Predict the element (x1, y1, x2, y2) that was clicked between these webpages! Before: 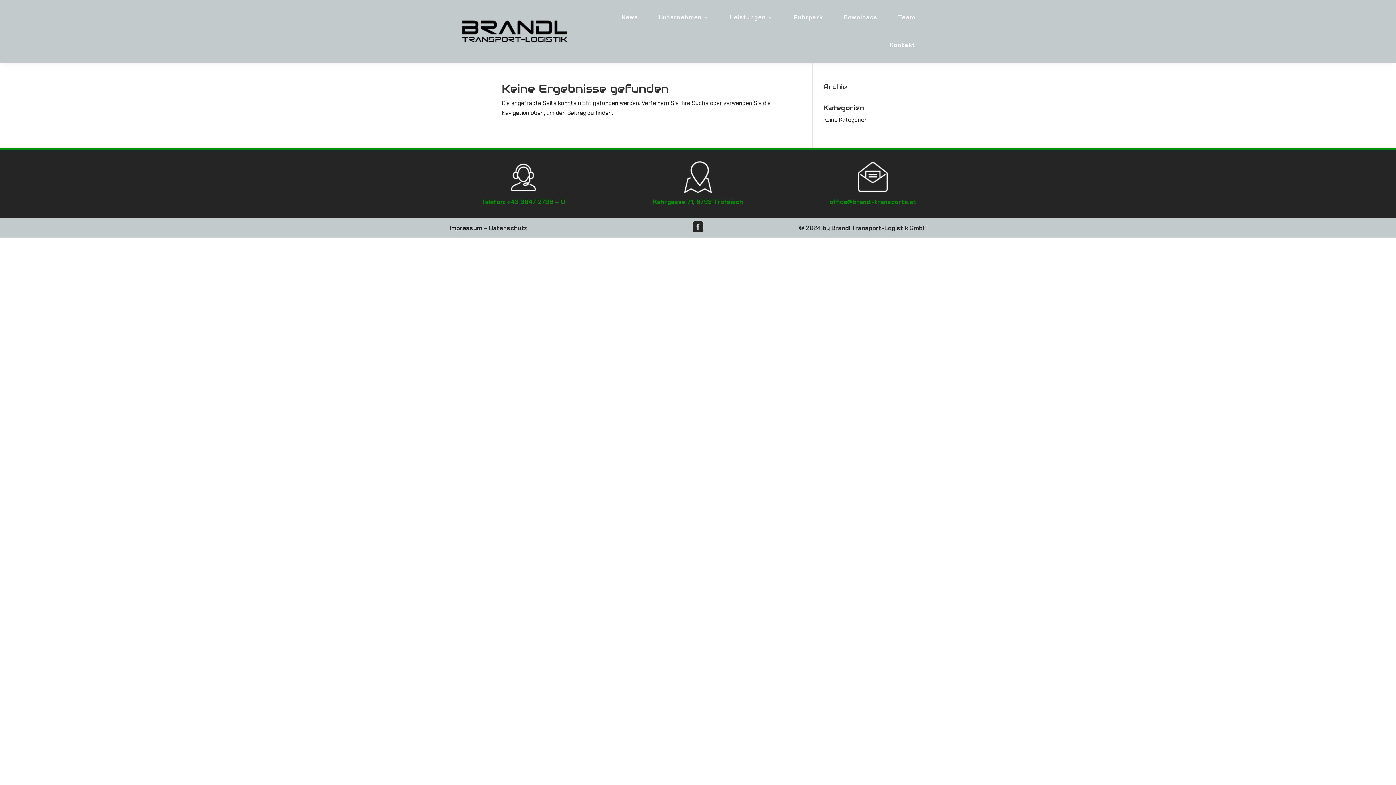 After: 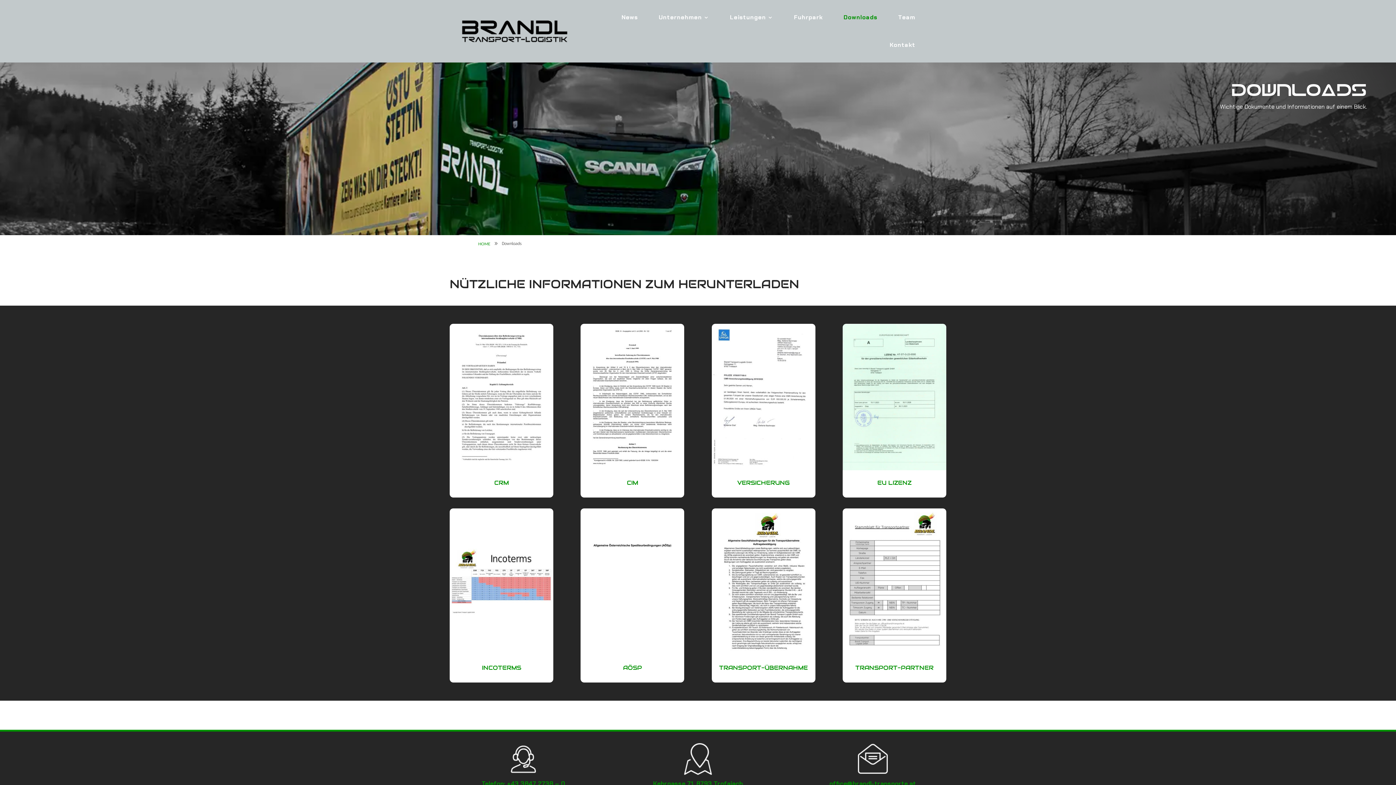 Action: label: Downloads bbox: (843, 3, 877, 31)